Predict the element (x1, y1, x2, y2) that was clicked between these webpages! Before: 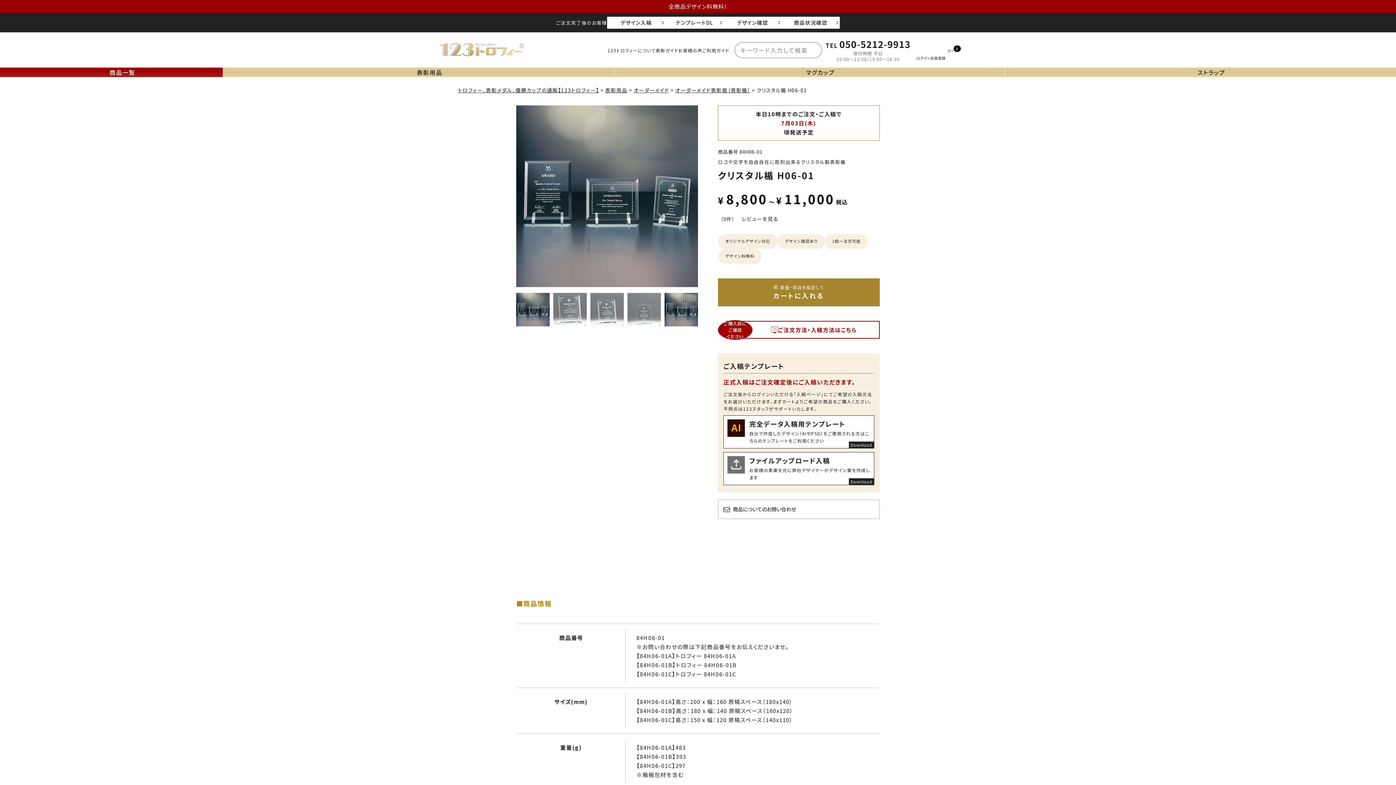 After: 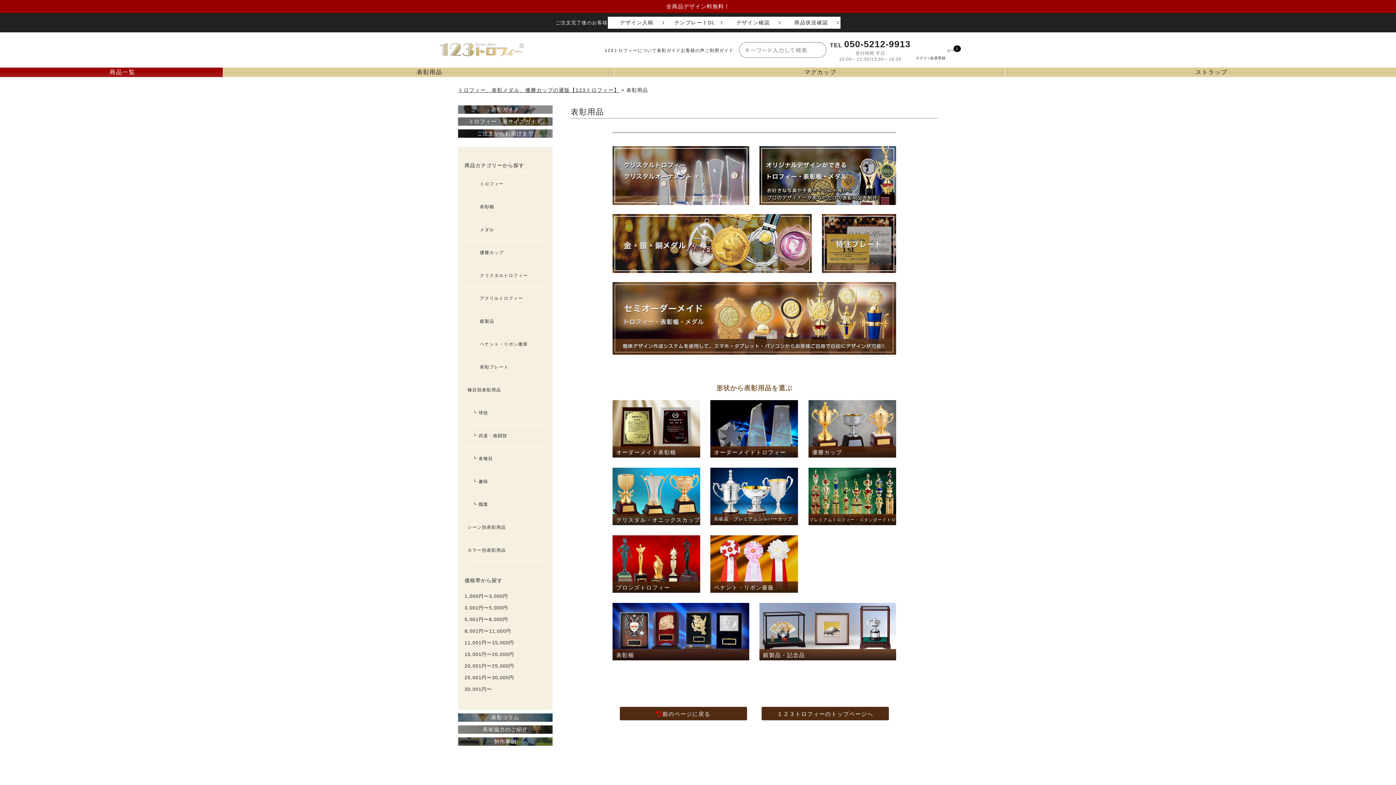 Action: label: 表彰用品 bbox: (605, 86, 627, 93)